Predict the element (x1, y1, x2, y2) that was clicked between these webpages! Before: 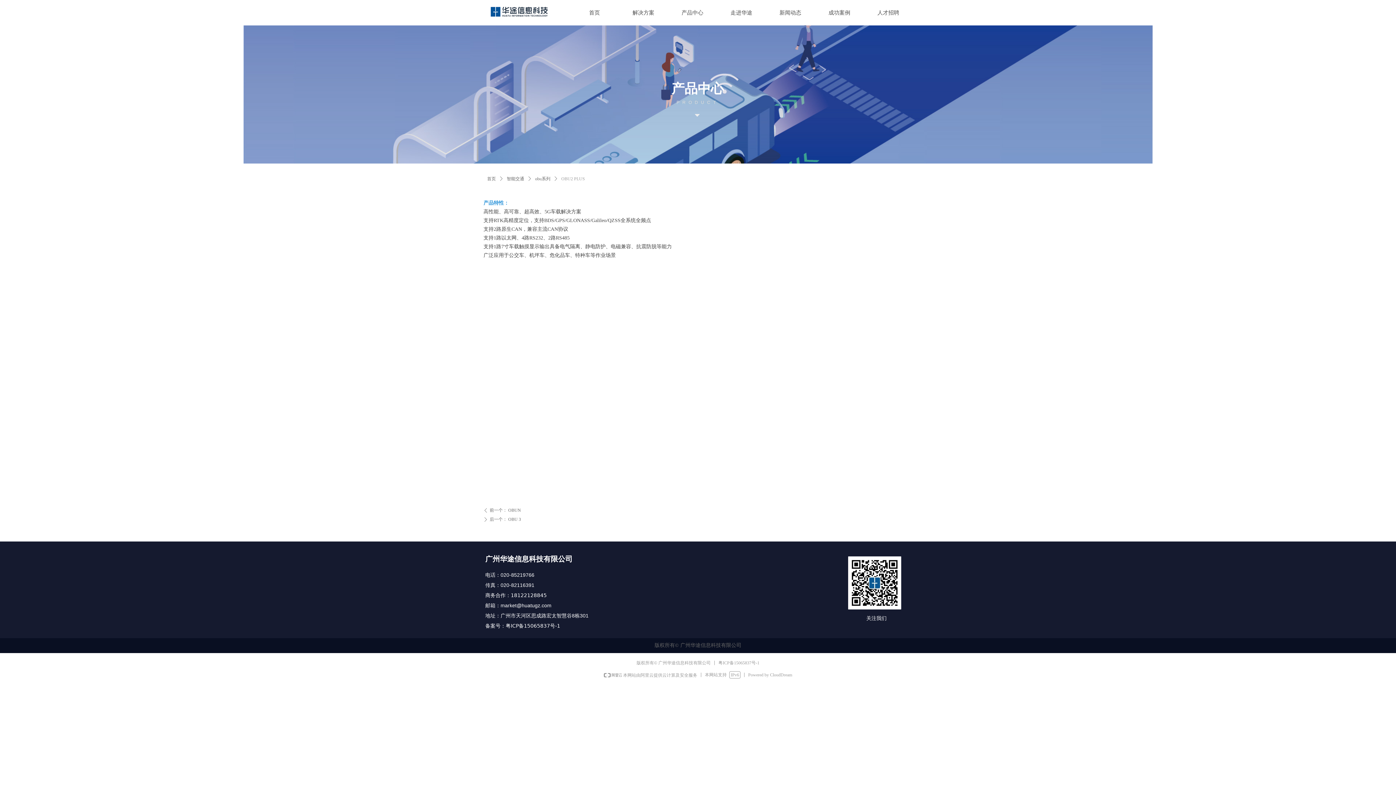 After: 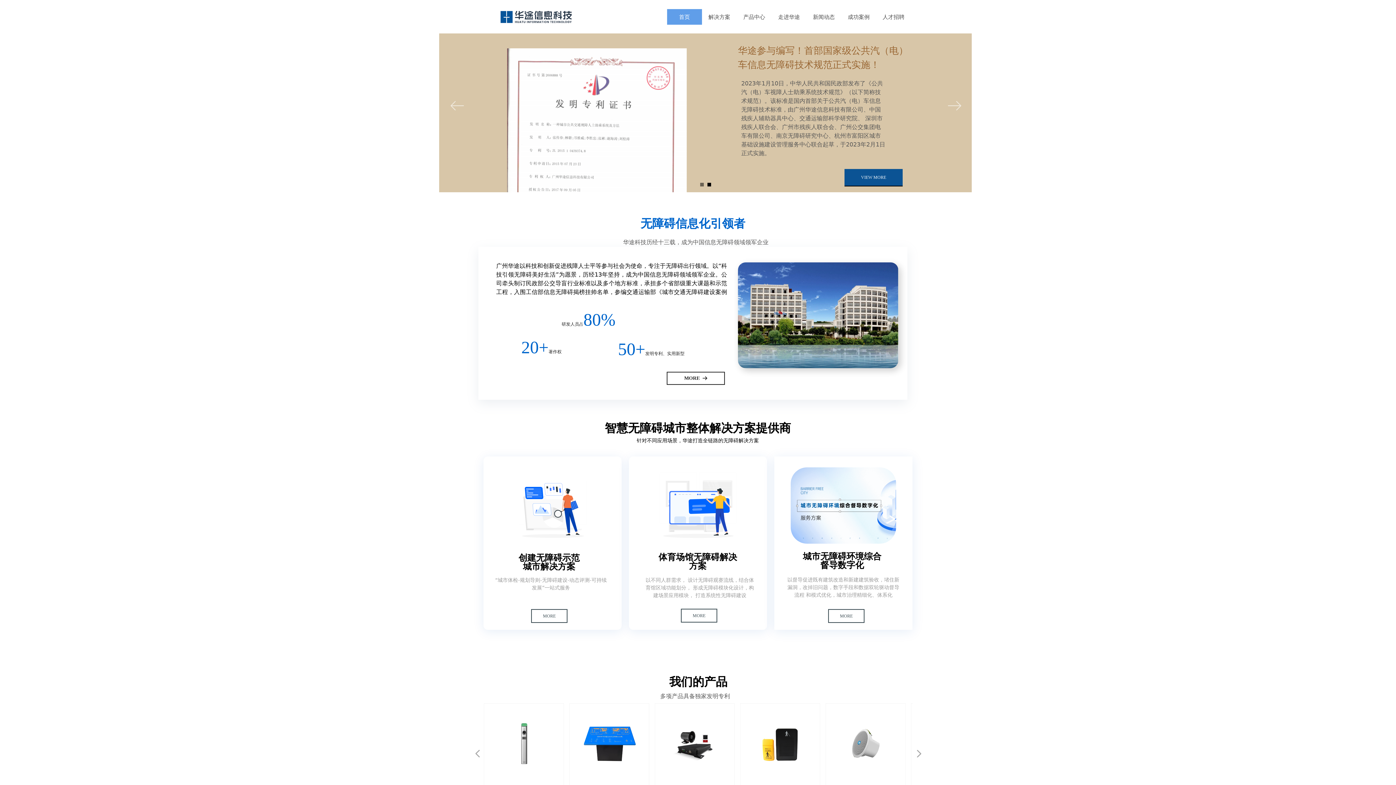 Action: bbox: (575, 2, 613, 22) label: 首页